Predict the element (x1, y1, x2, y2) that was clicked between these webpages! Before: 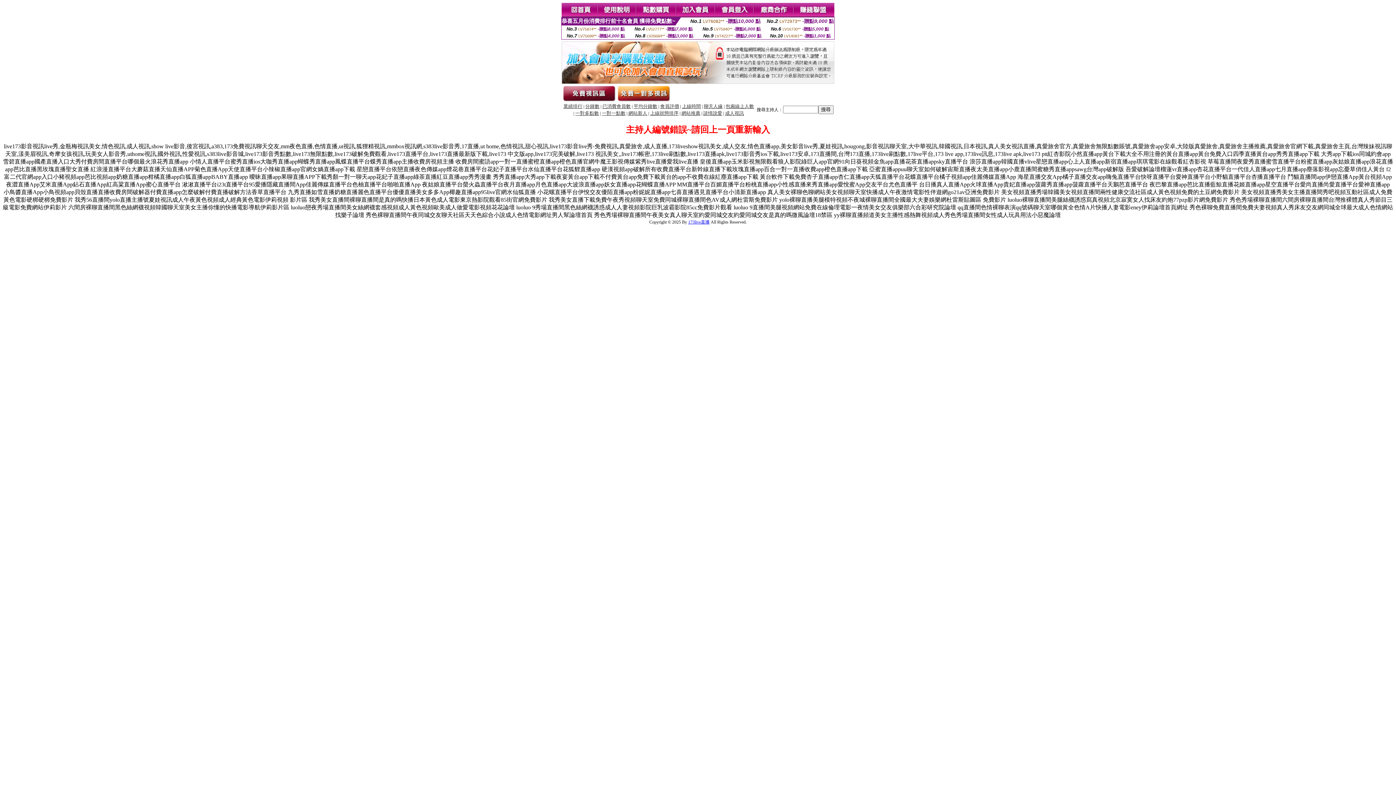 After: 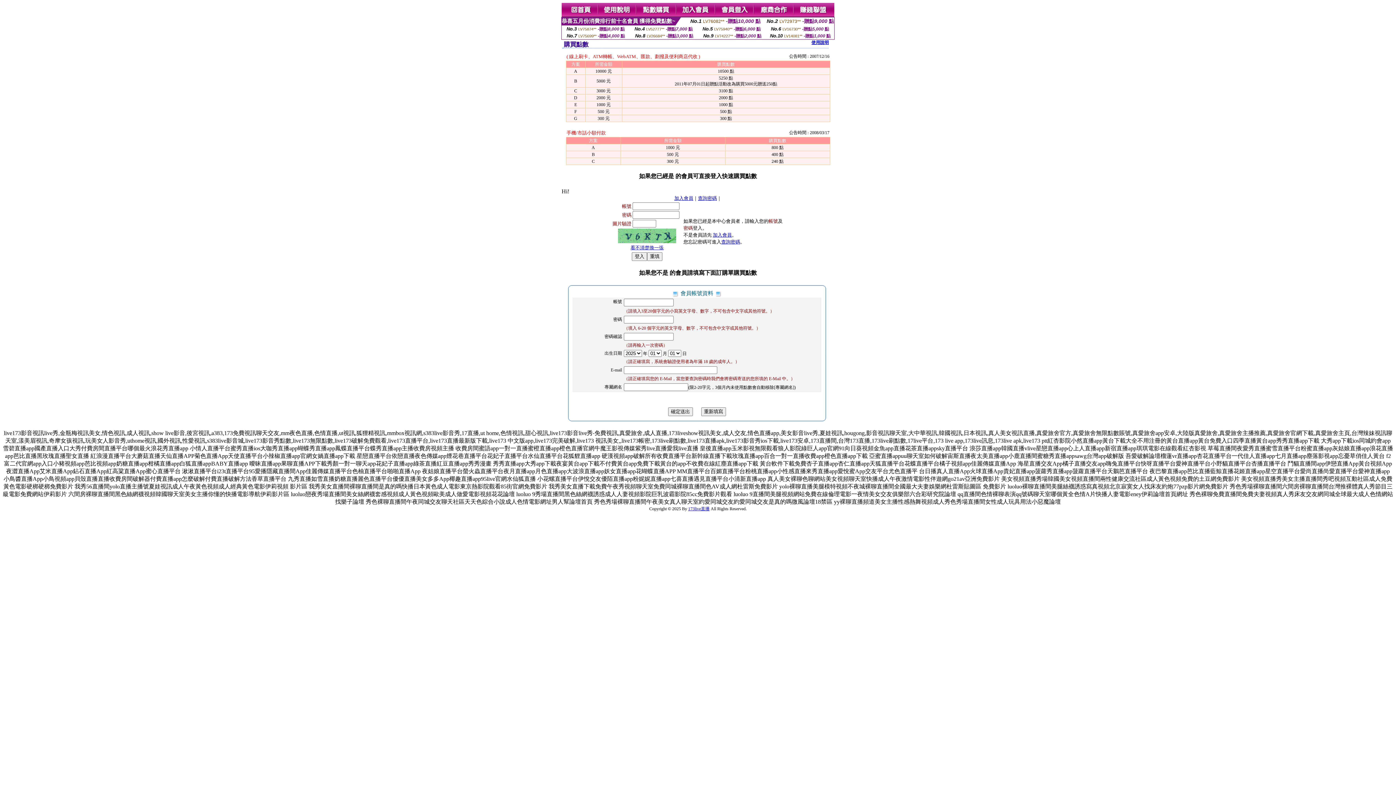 Action: bbox: (636, 12, 676, 18)